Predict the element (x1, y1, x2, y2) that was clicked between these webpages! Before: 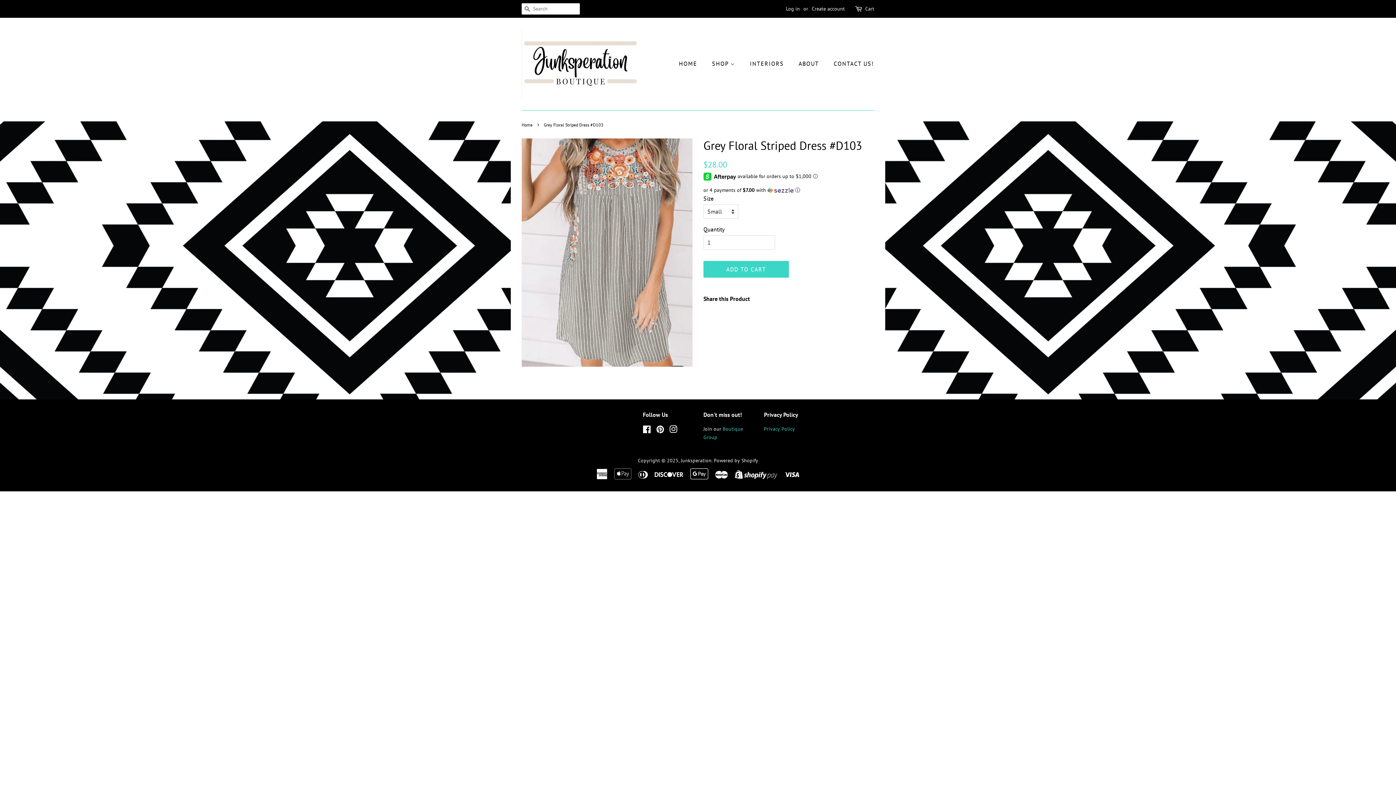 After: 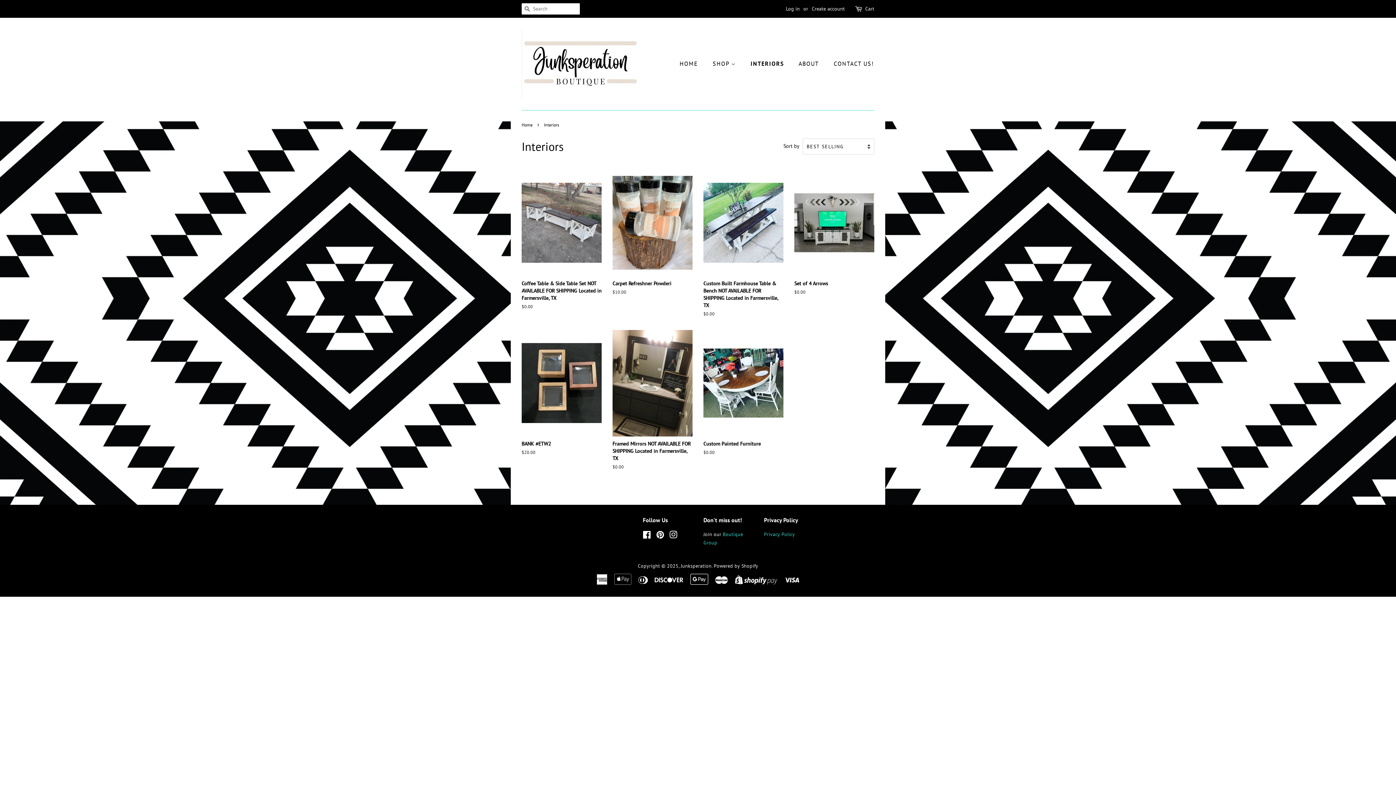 Action: label: INTERIORS bbox: (744, 56, 791, 71)